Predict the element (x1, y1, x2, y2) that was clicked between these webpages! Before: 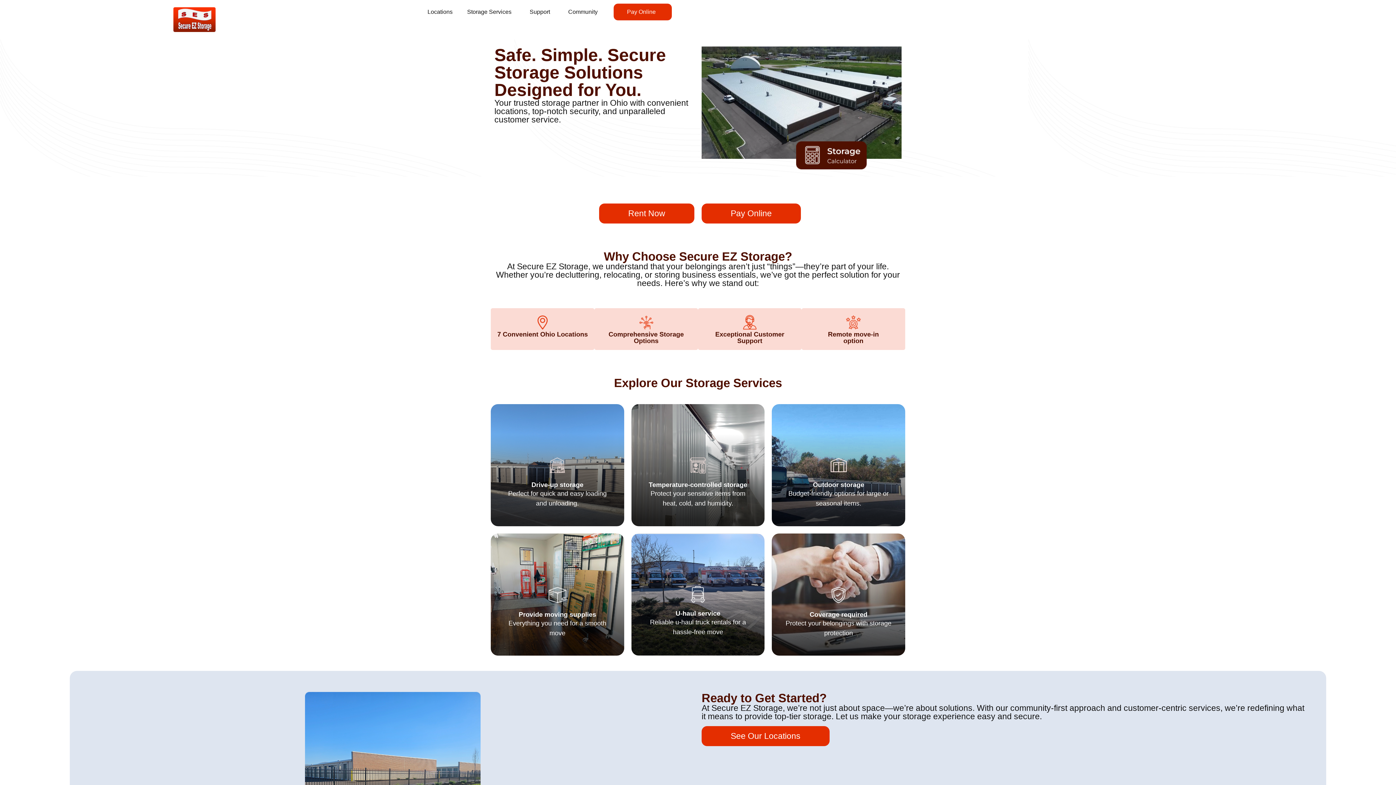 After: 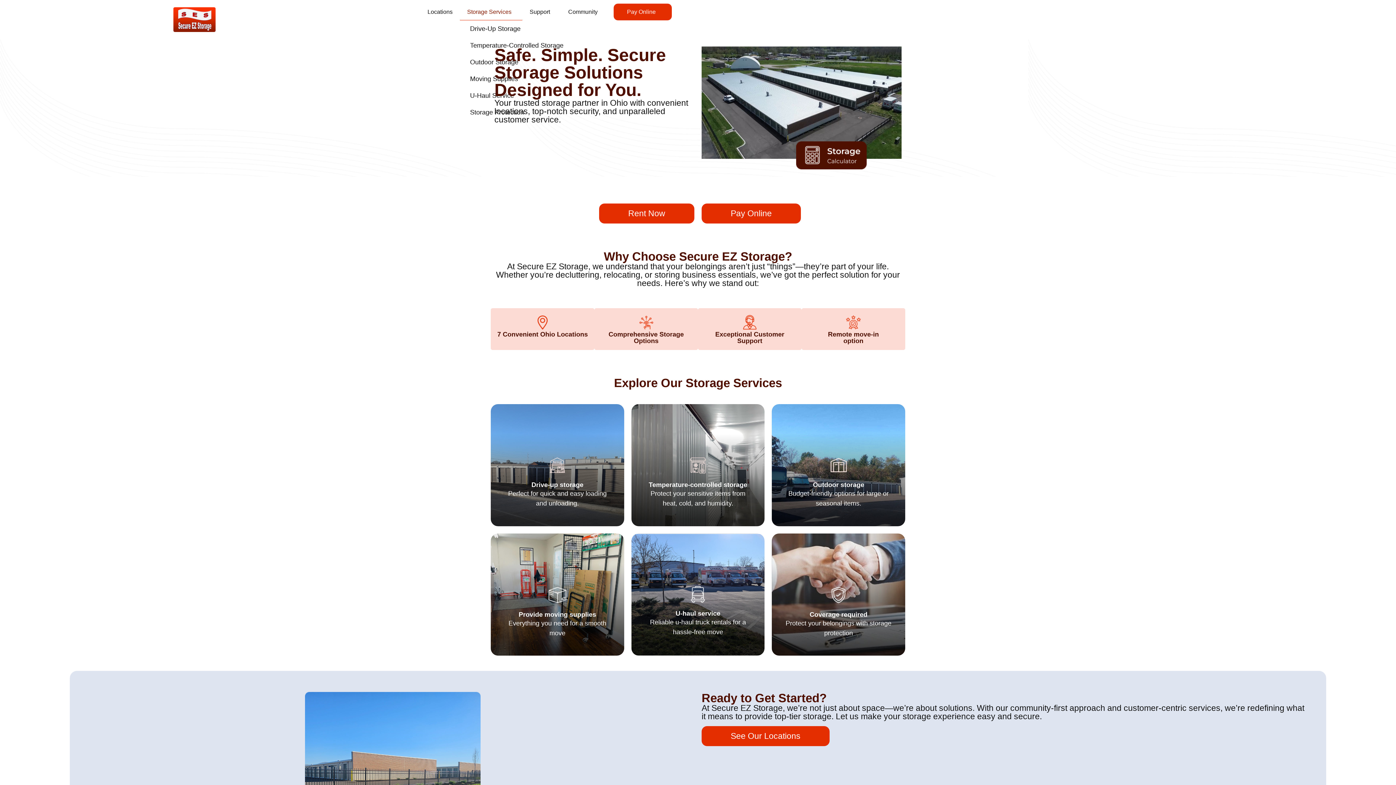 Action: label: Storage Services bbox: (460, 3, 522, 20)